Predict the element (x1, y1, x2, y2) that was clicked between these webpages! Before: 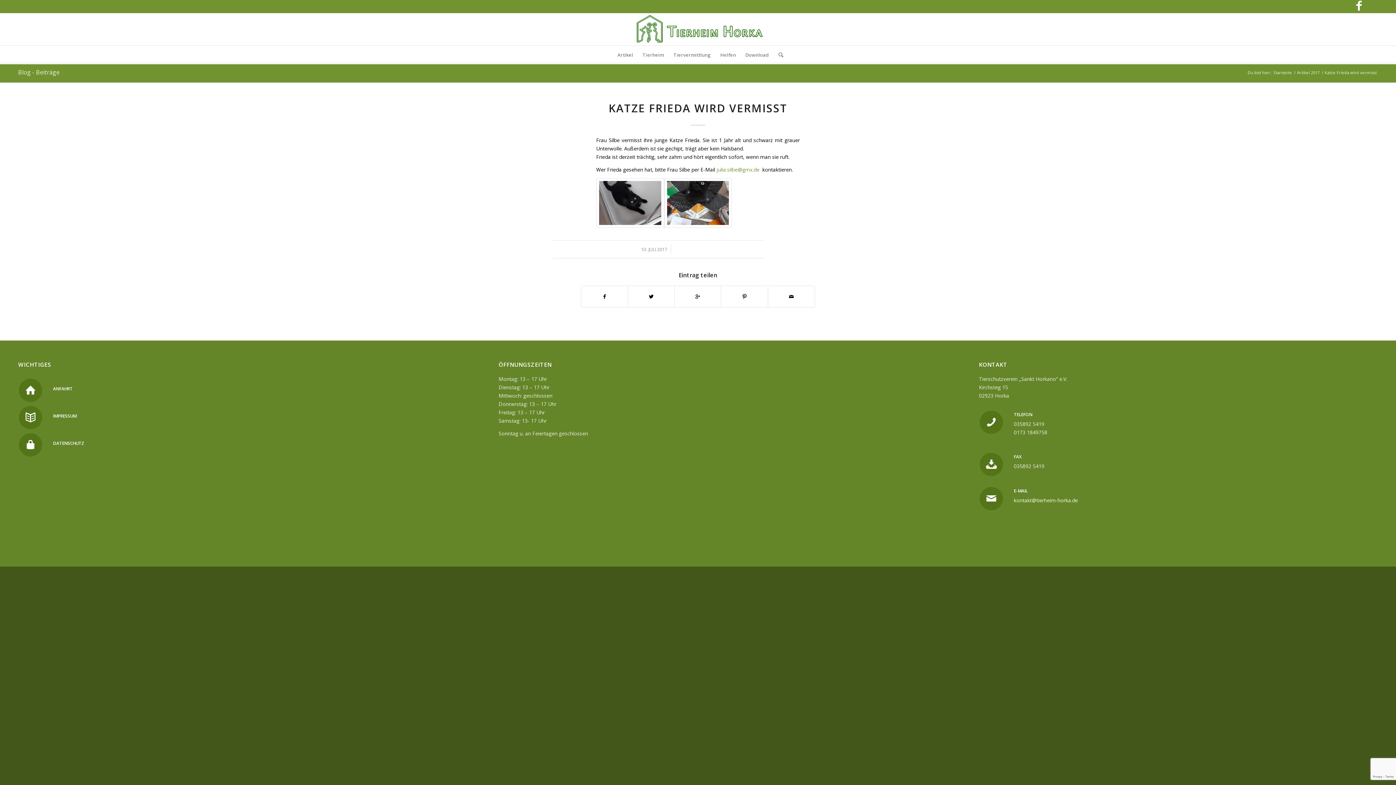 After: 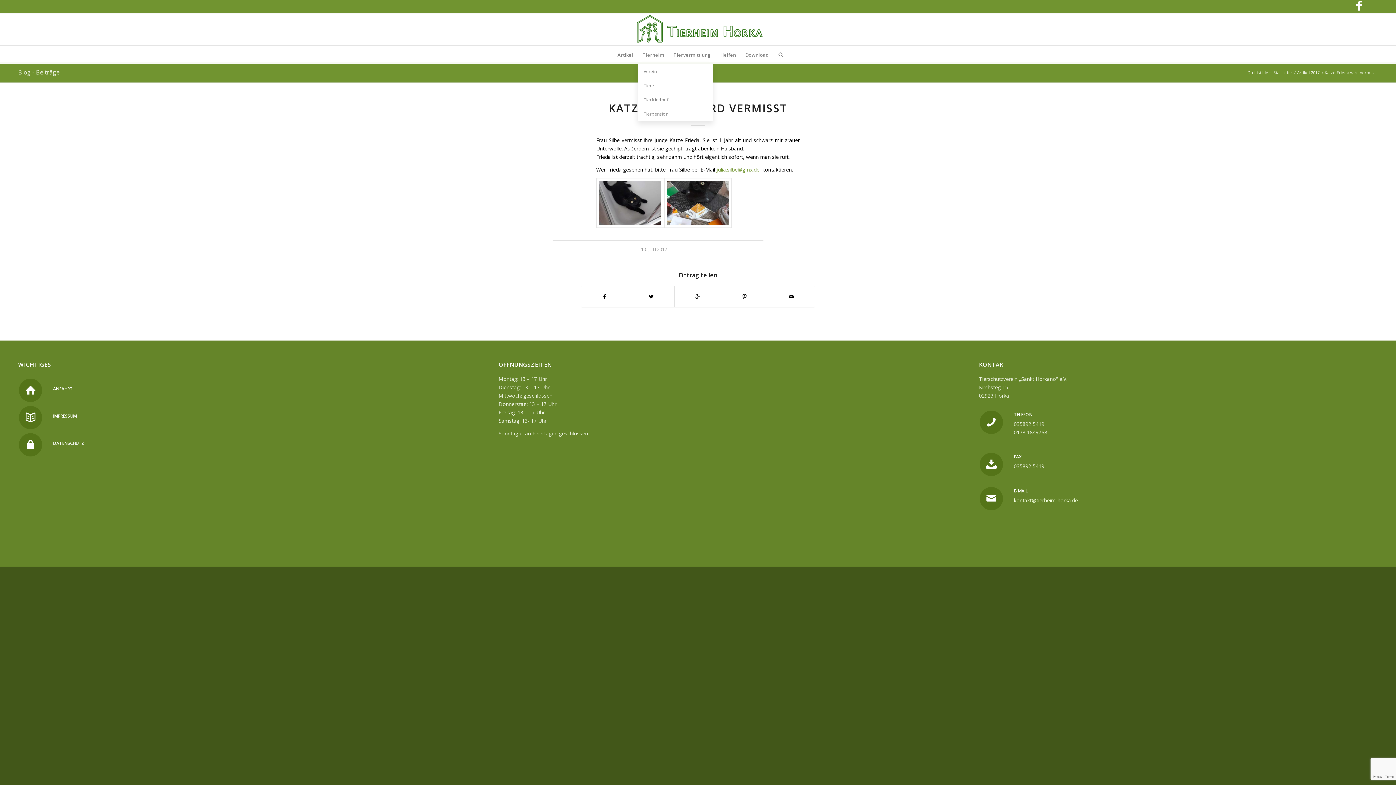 Action: bbox: (637, 45, 668, 64) label: Tierheim